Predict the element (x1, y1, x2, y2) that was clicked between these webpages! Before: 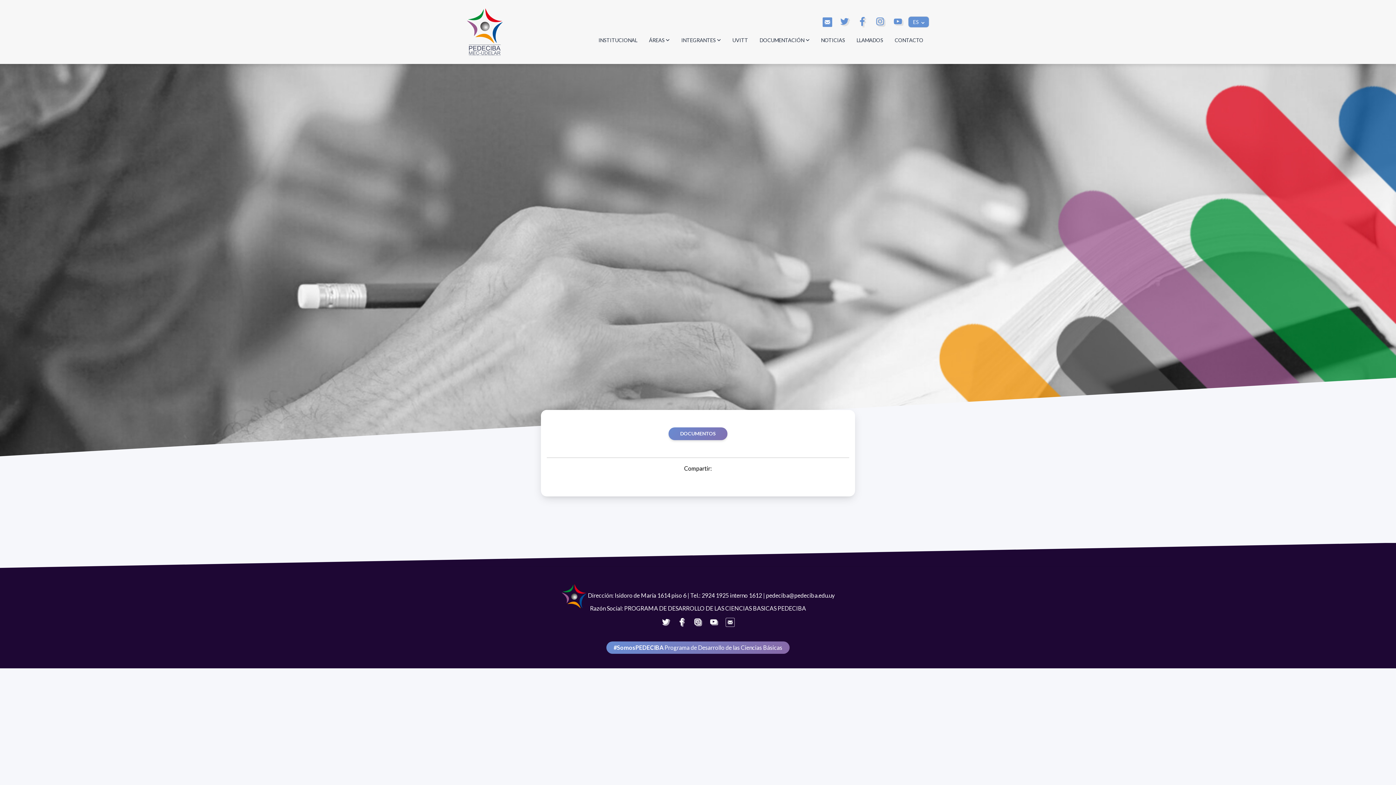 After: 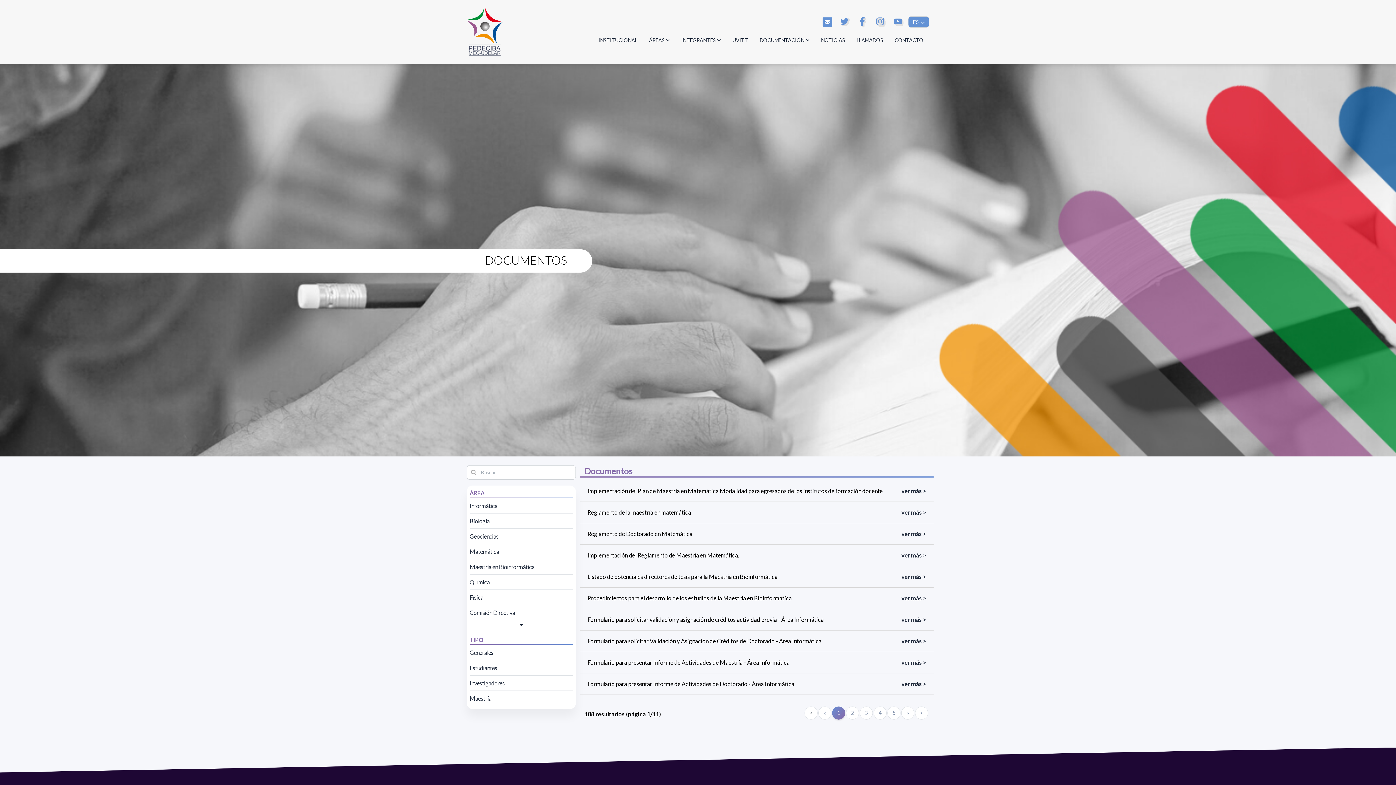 Action: label: DOCUMENTOS bbox: (668, 427, 727, 440)